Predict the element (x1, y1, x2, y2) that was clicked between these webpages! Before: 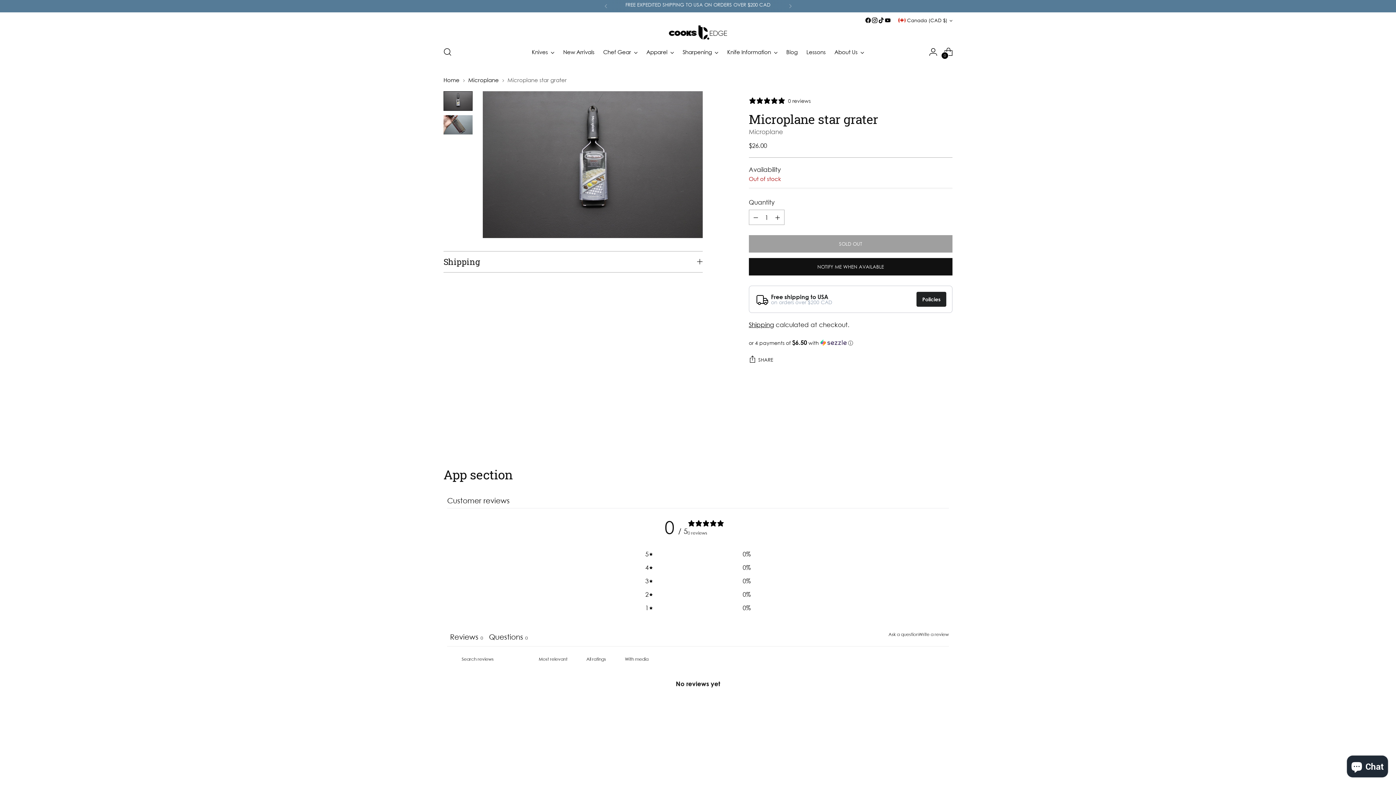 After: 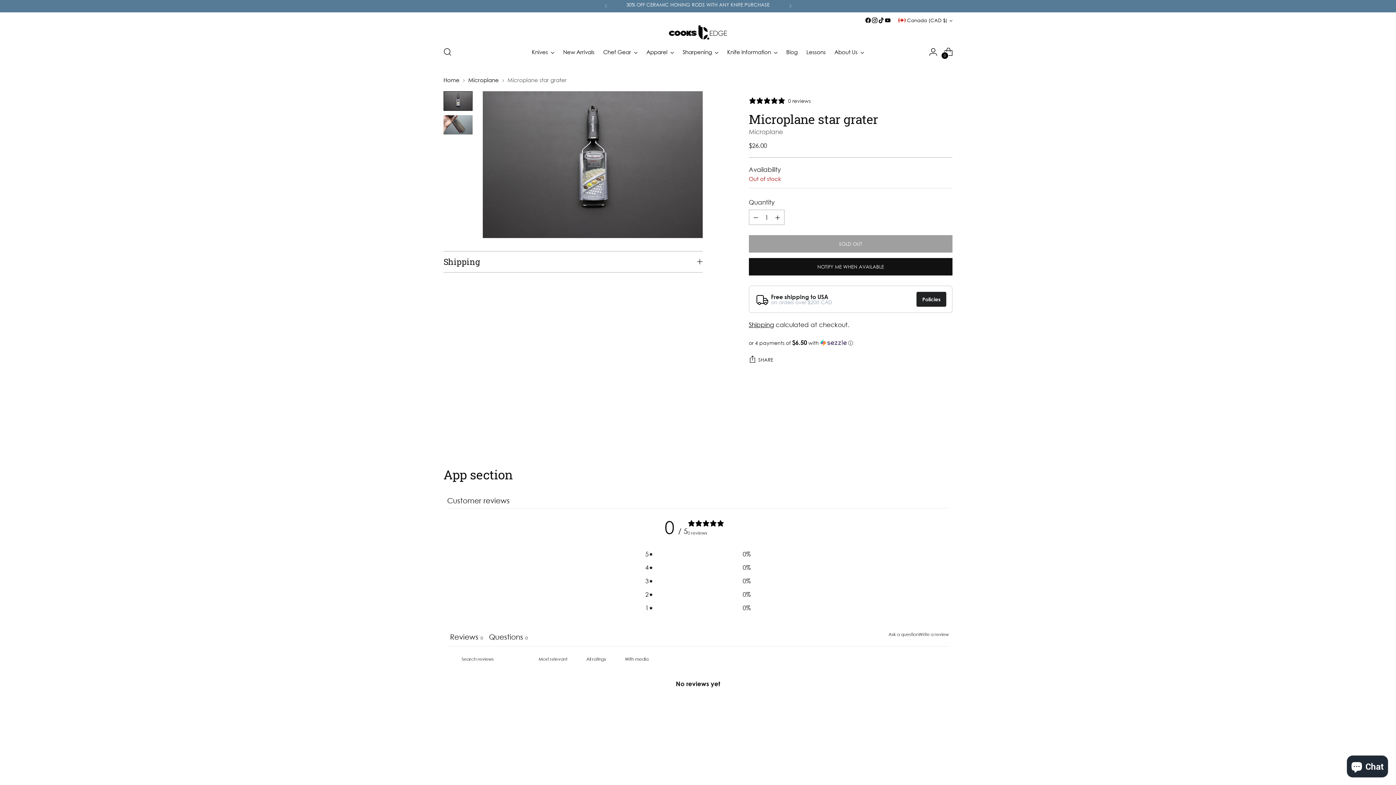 Action: label: Move to previous carousel slide bbox: (923, 422, 936, 434)